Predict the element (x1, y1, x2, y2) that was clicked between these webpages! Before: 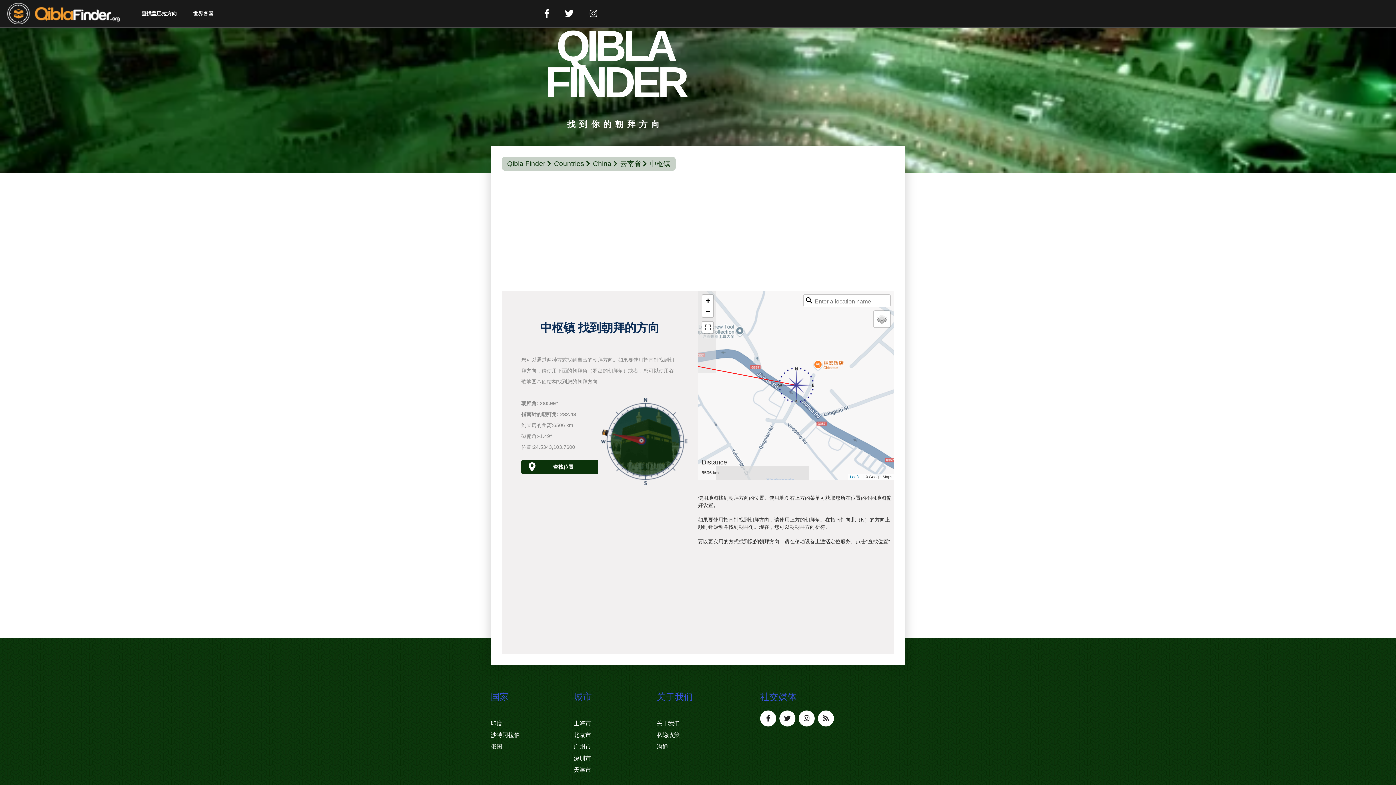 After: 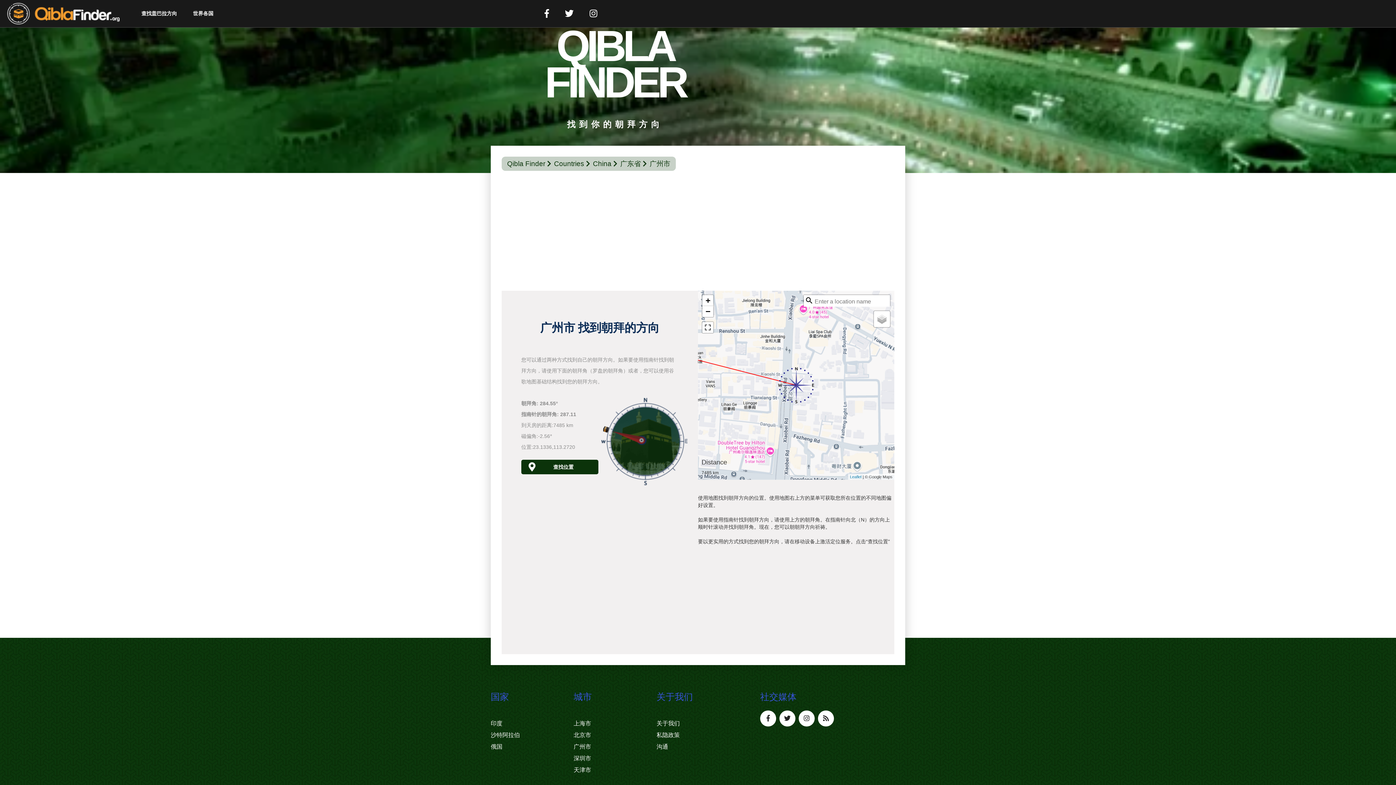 Action: bbox: (573, 741, 656, 753) label: 广州市